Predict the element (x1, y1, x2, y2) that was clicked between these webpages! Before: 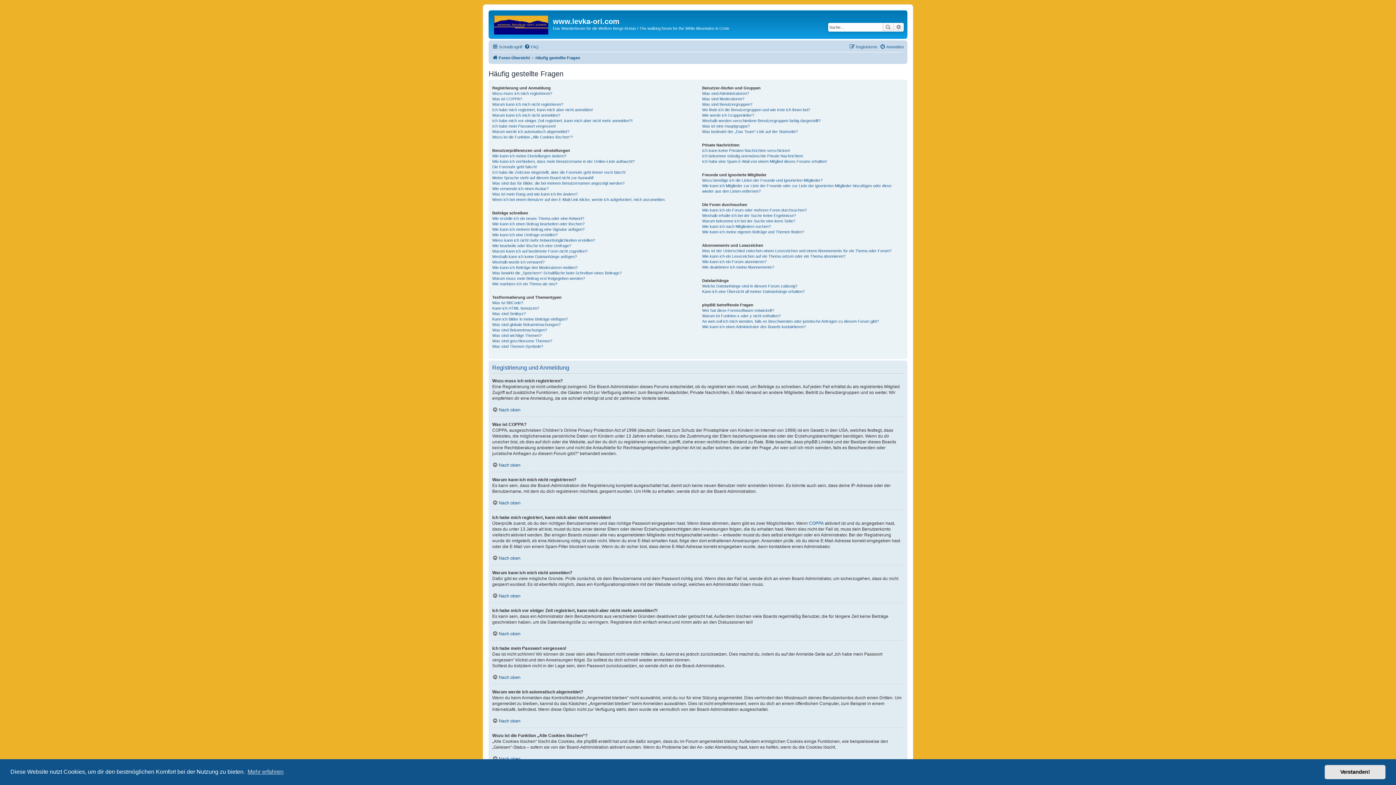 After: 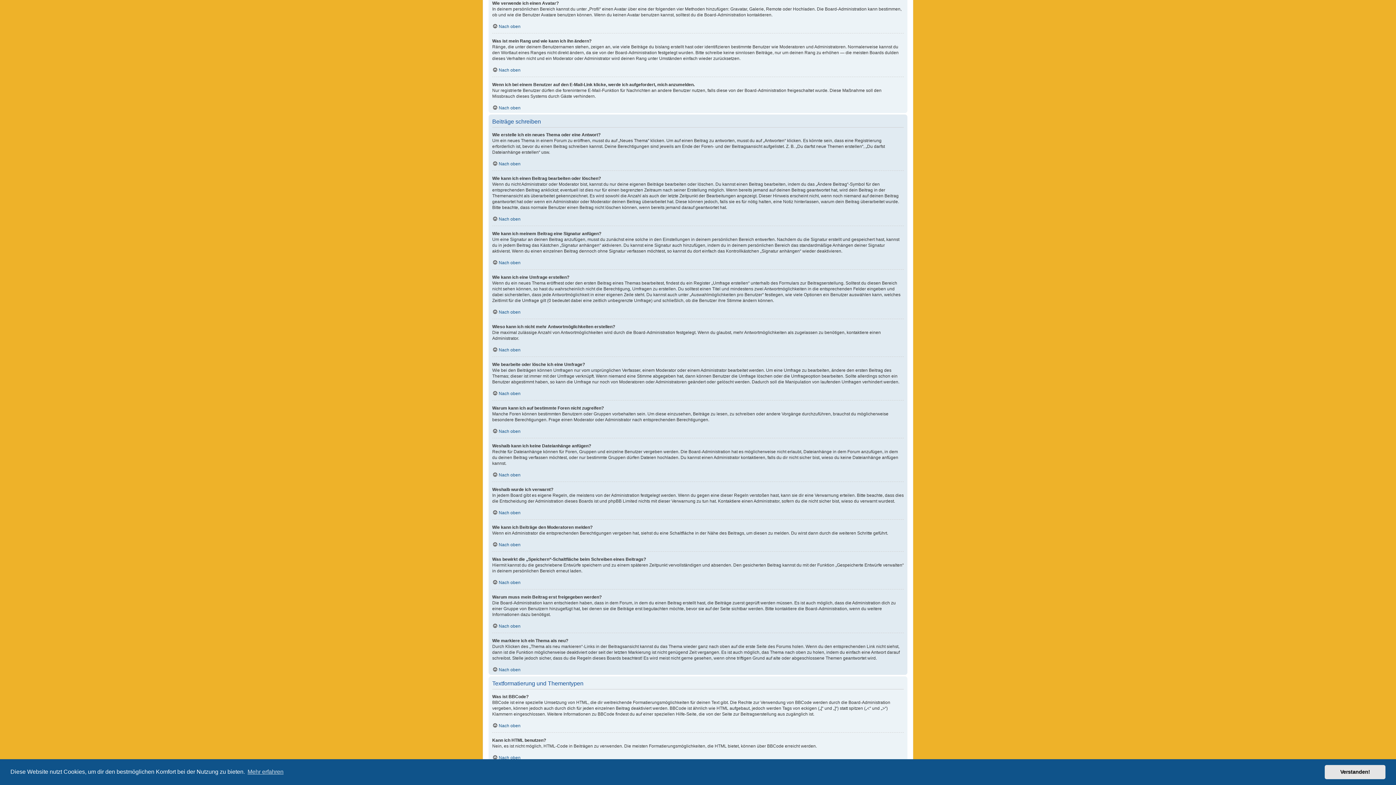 Action: bbox: (492, 186, 548, 191) label: Wie verwende ich einen Avatar?